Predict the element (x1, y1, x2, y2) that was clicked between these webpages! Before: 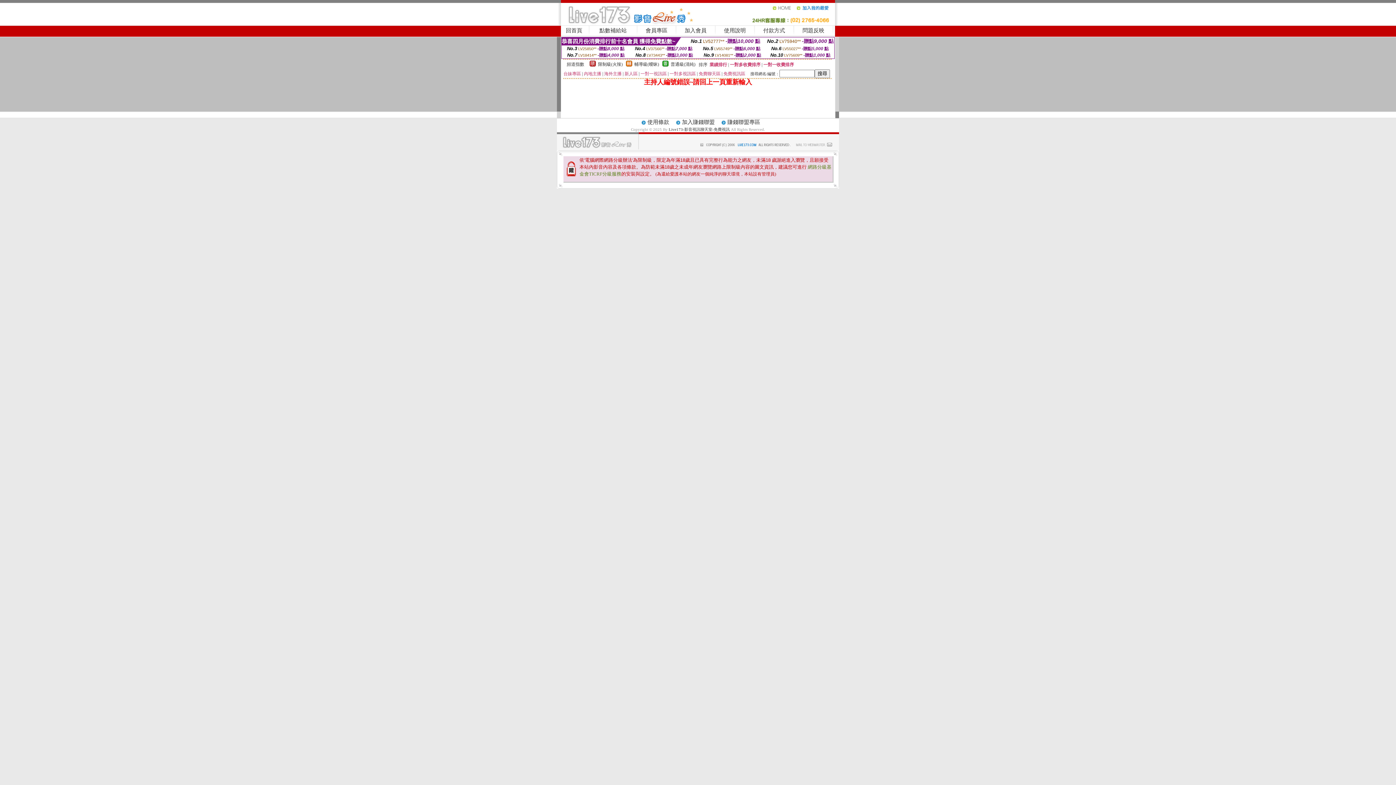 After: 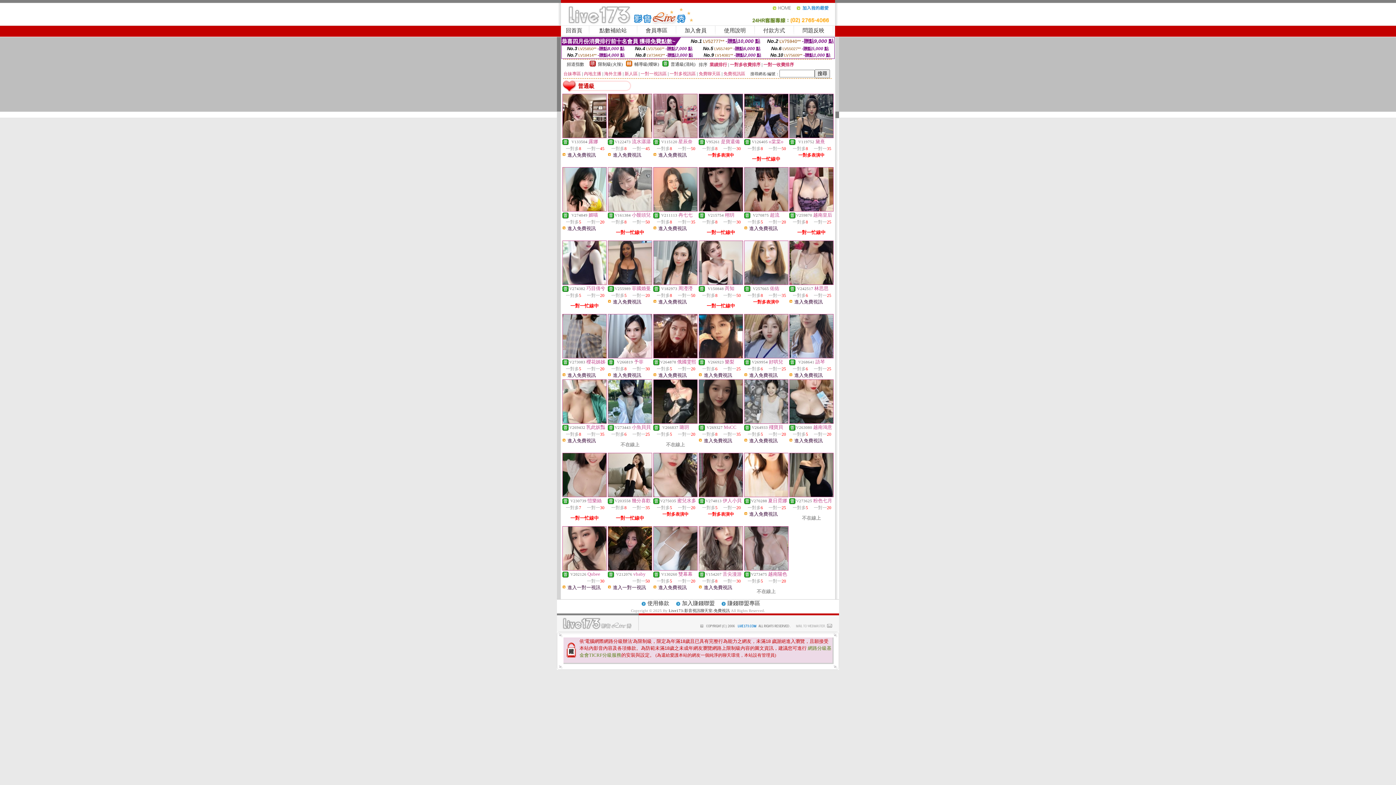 Action: label: 普通級(清純) bbox: (670, 61, 695, 66)